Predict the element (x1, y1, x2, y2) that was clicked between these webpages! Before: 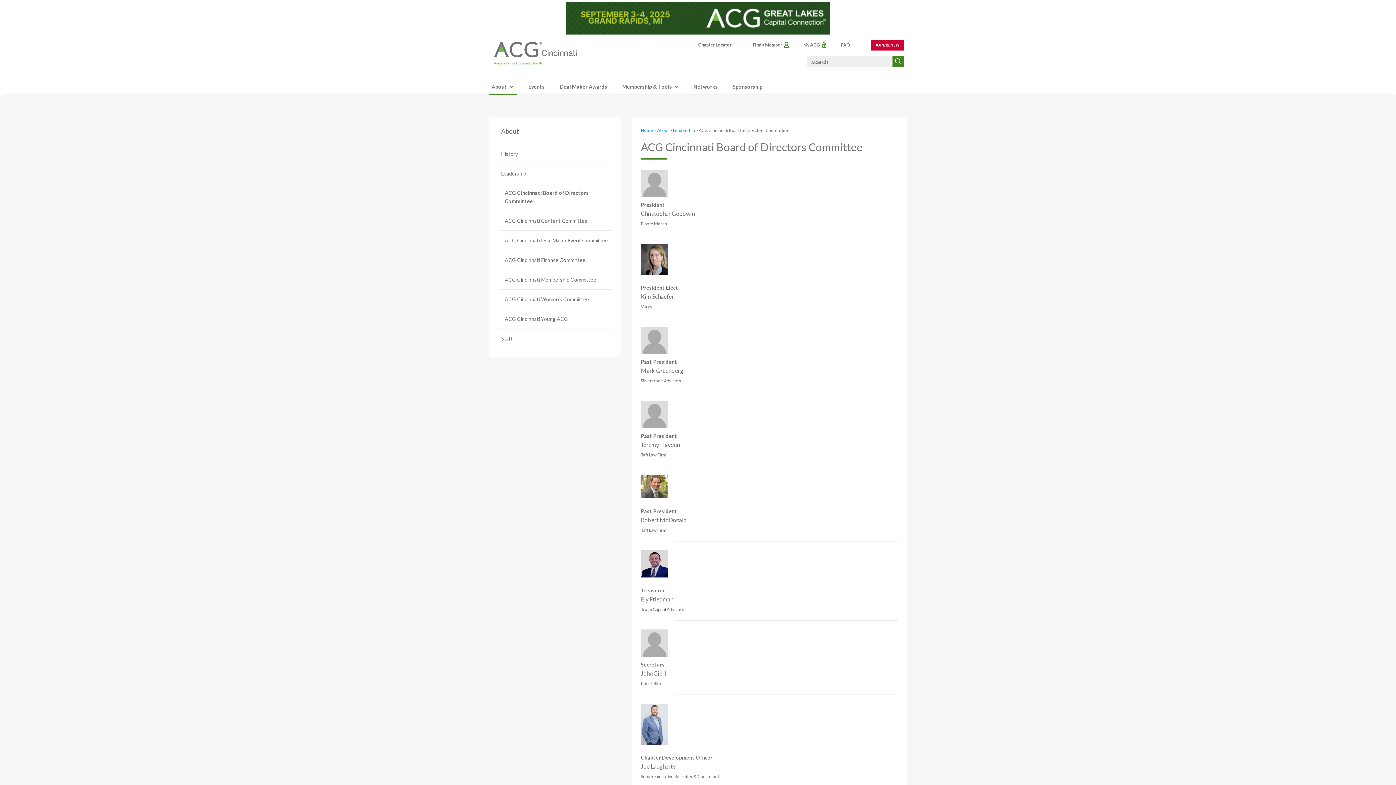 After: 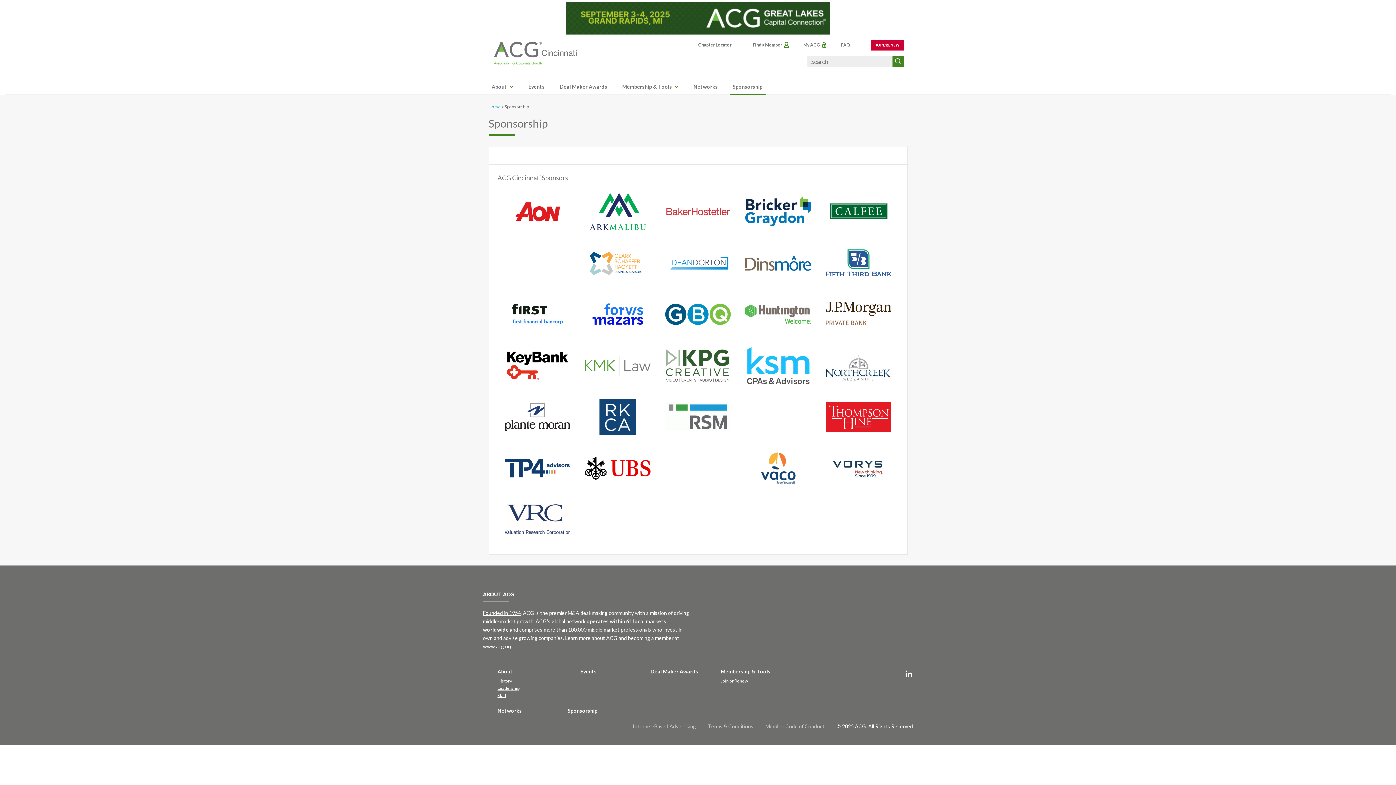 Action: bbox: (732, 82, 762, 90) label: Sponsorship